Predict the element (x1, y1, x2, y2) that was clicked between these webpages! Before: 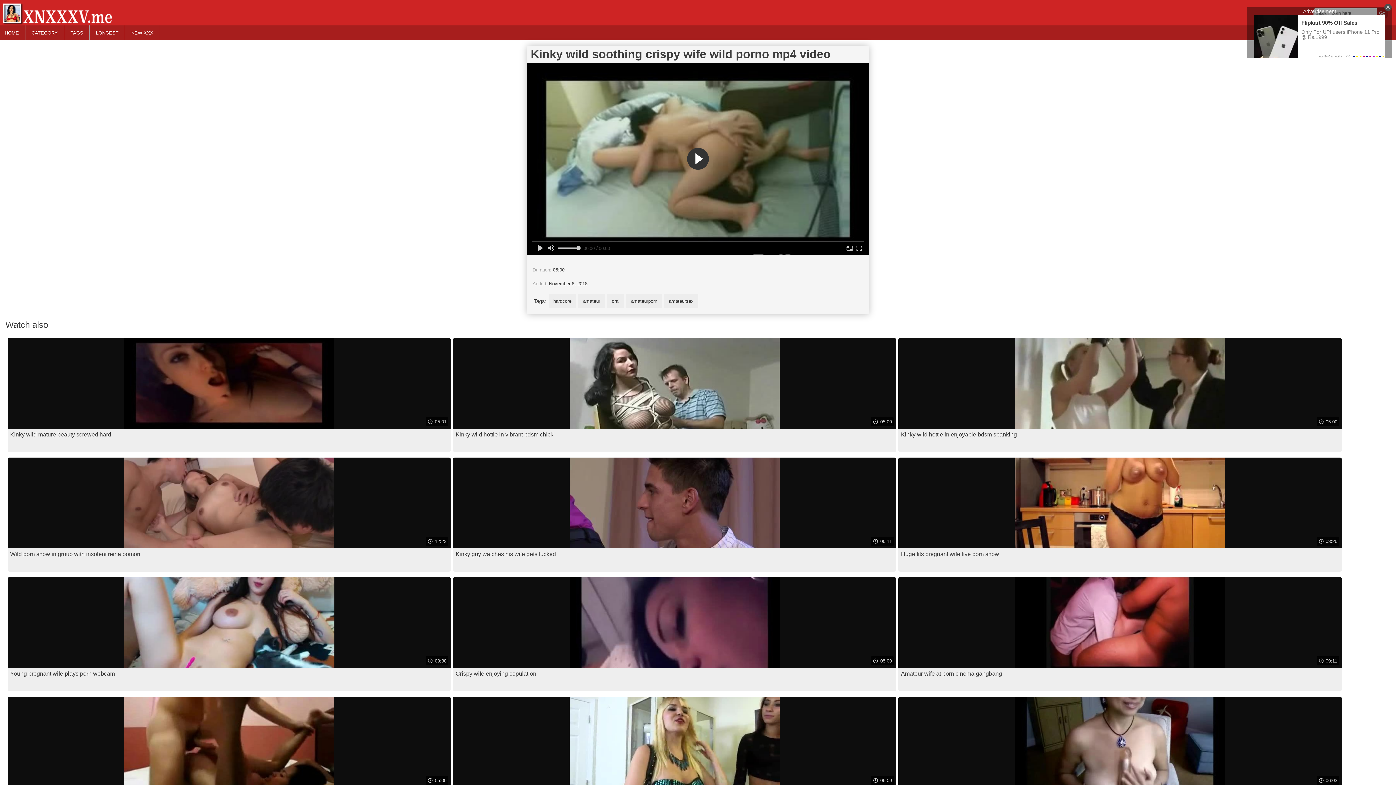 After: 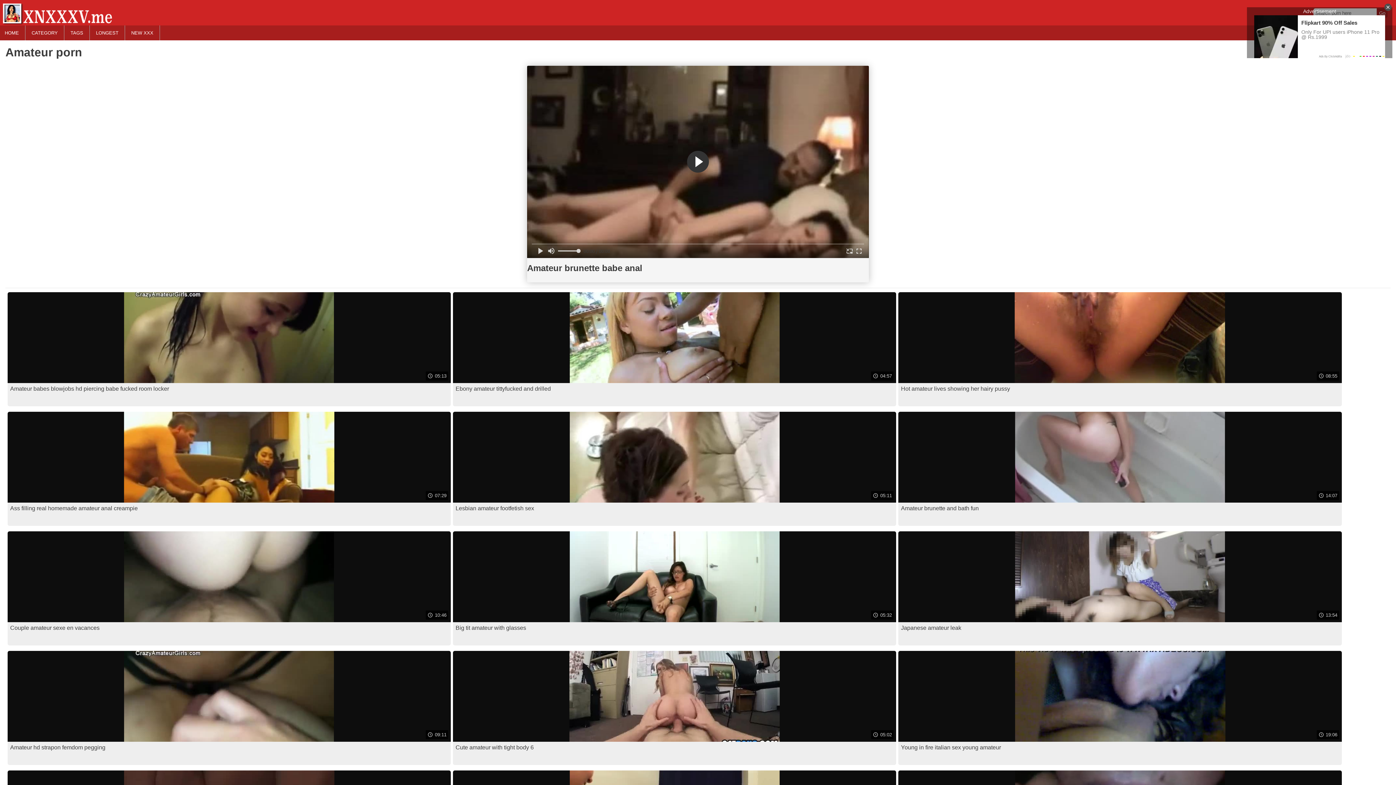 Action: bbox: (583, 298, 600, 303) label: amateur